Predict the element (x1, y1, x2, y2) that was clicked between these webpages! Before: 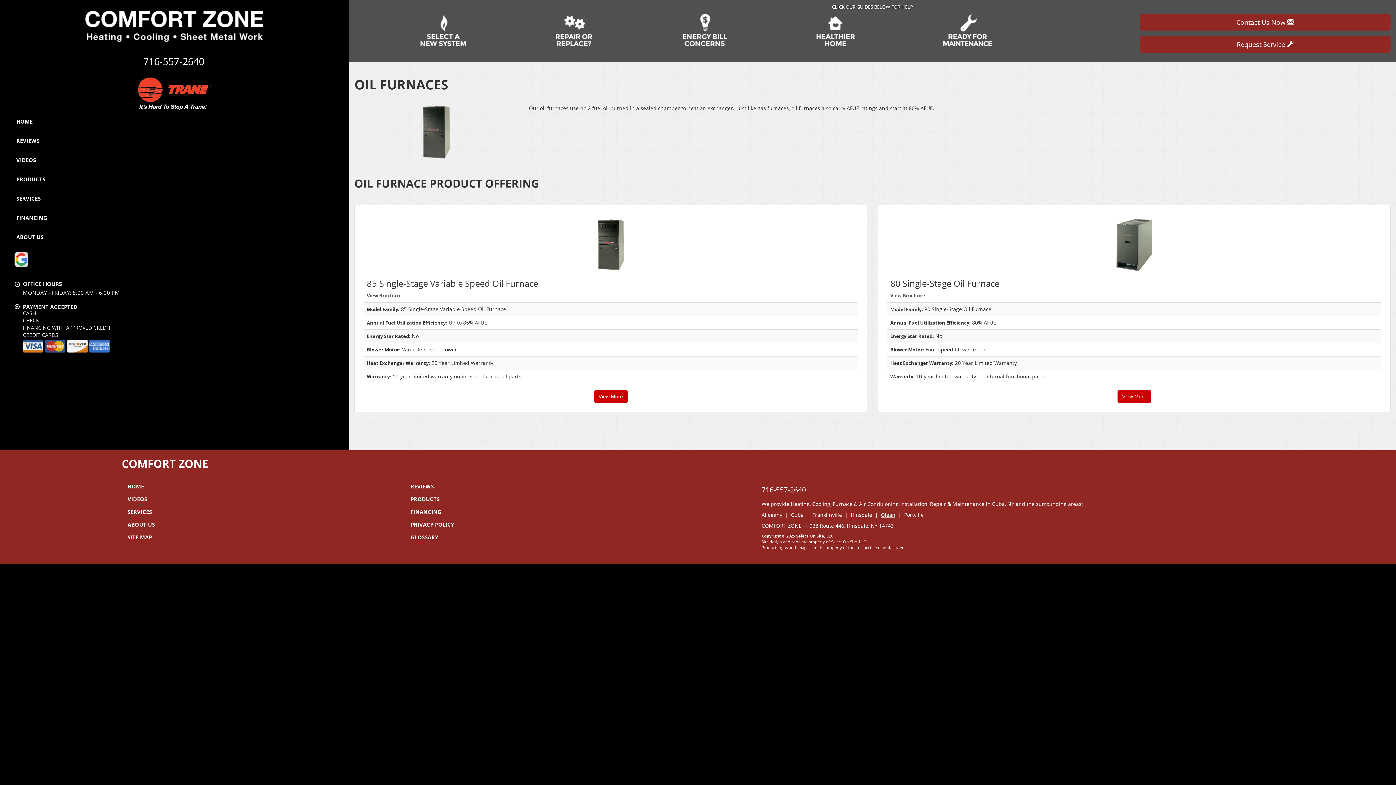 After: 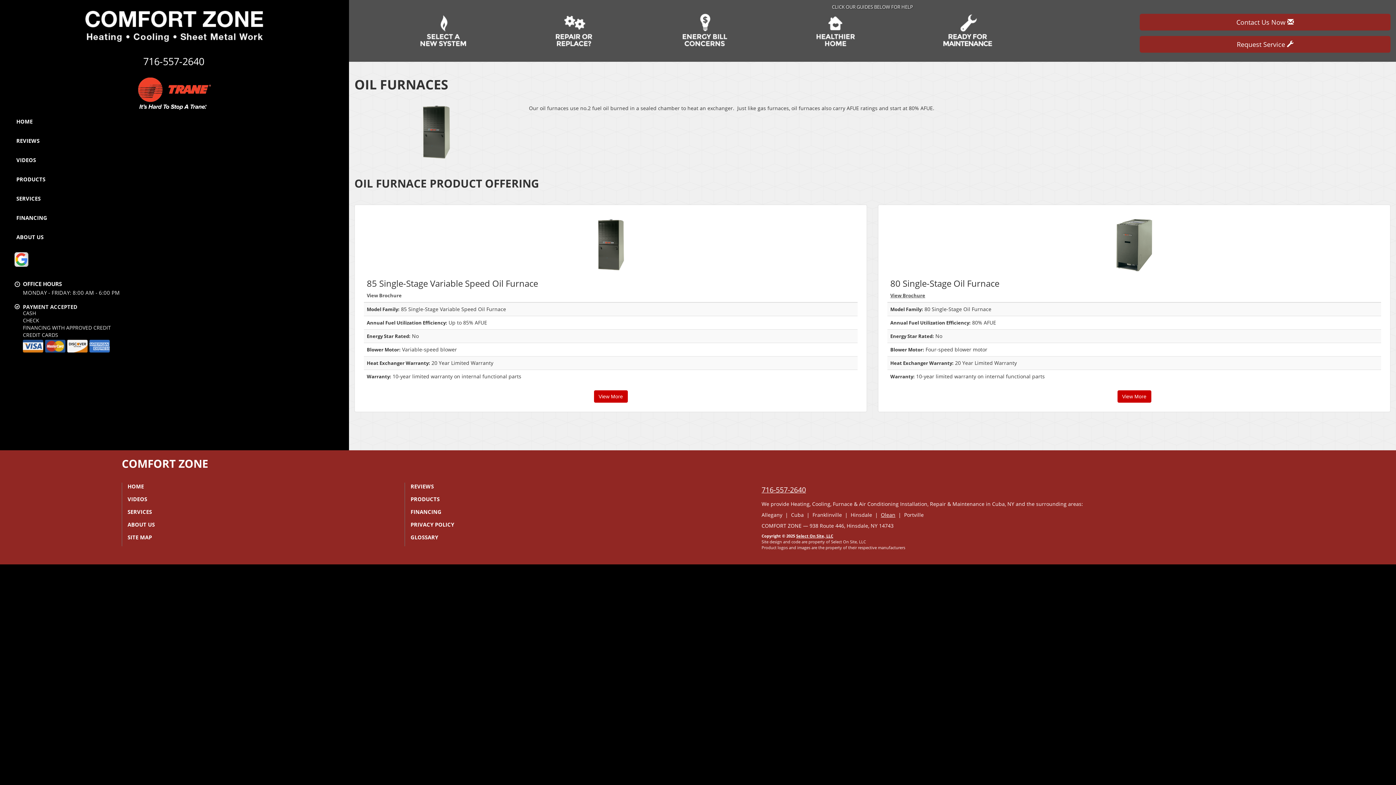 Action: bbox: (366, 292, 401, 298) label: View Brochure